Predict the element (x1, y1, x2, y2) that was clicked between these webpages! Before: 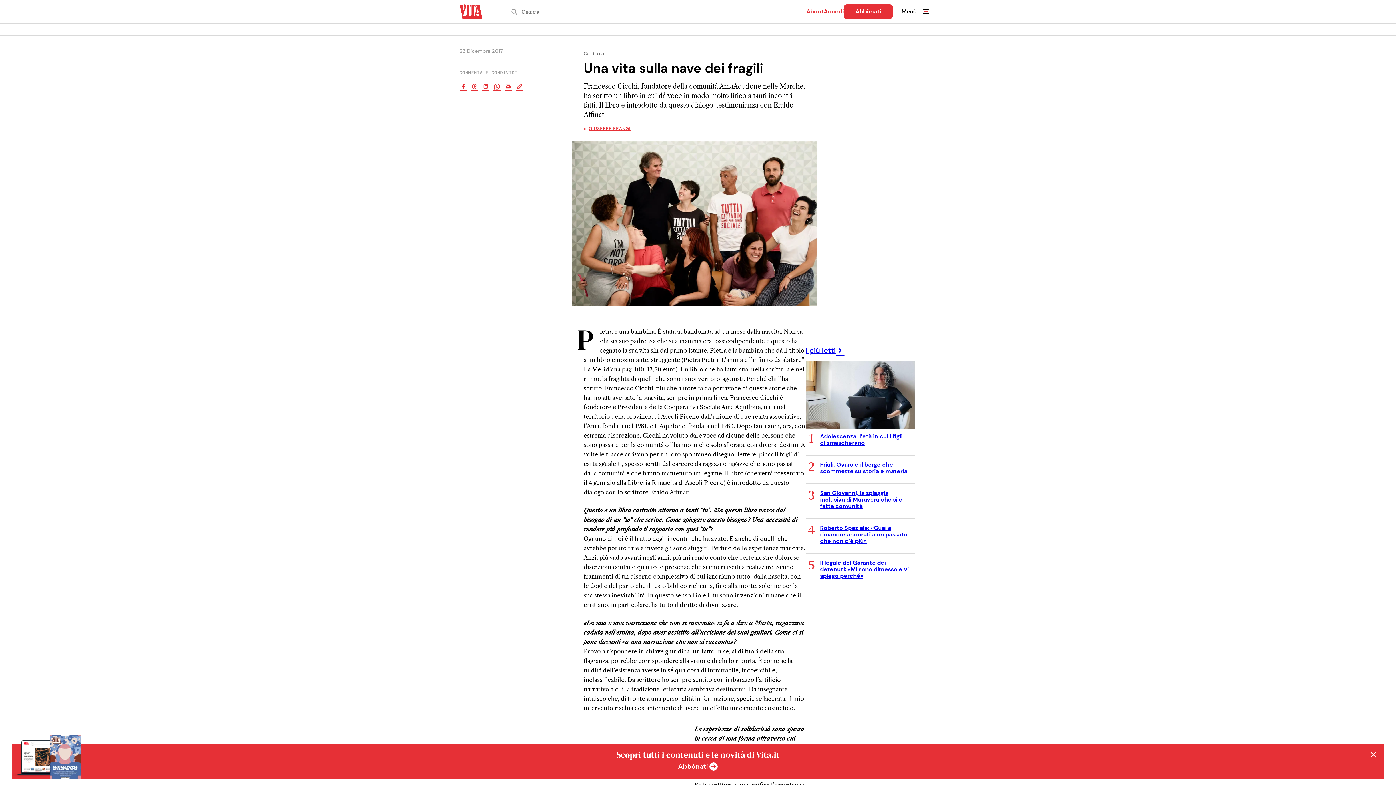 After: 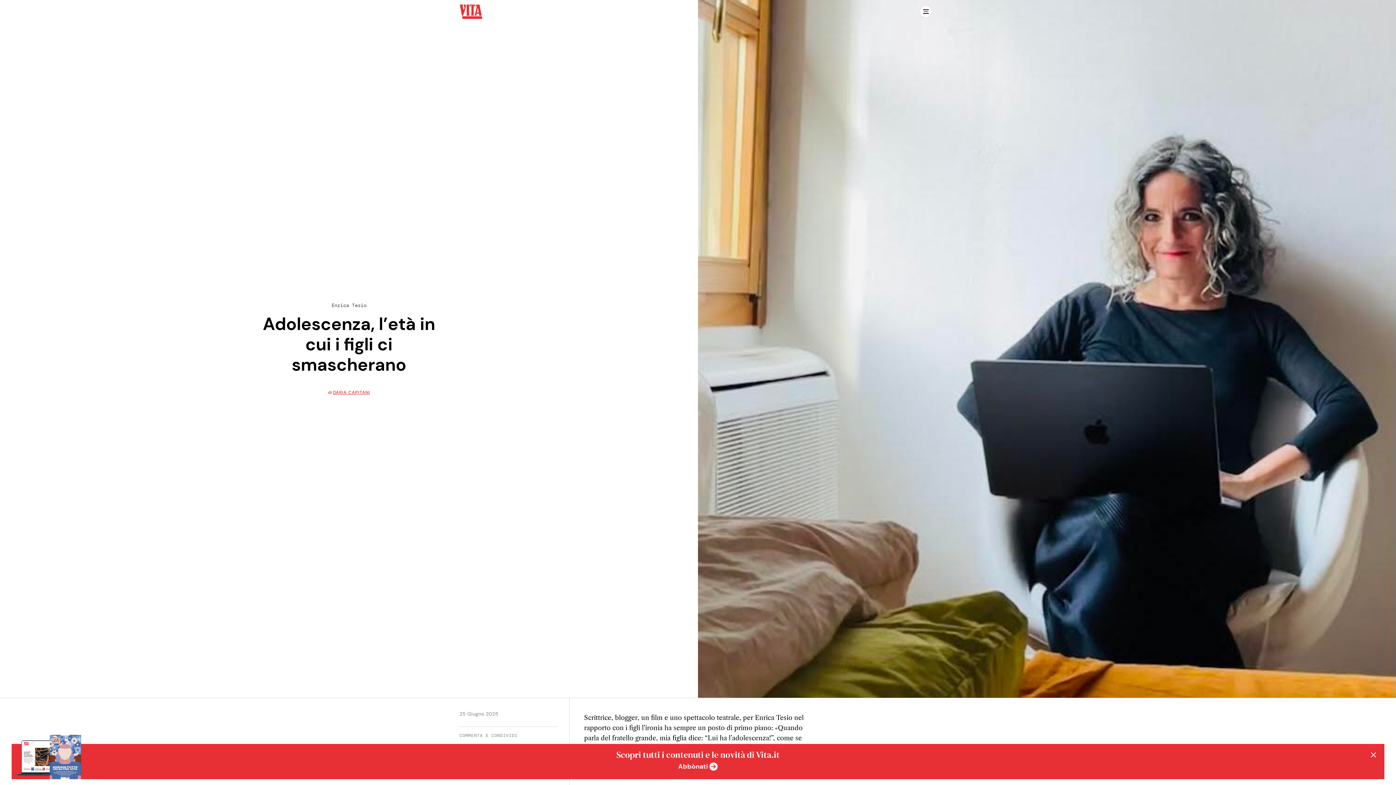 Action: label: Adolescenza, l’età in cui i figli ci smascherano bbox: (805, 360, 914, 455)